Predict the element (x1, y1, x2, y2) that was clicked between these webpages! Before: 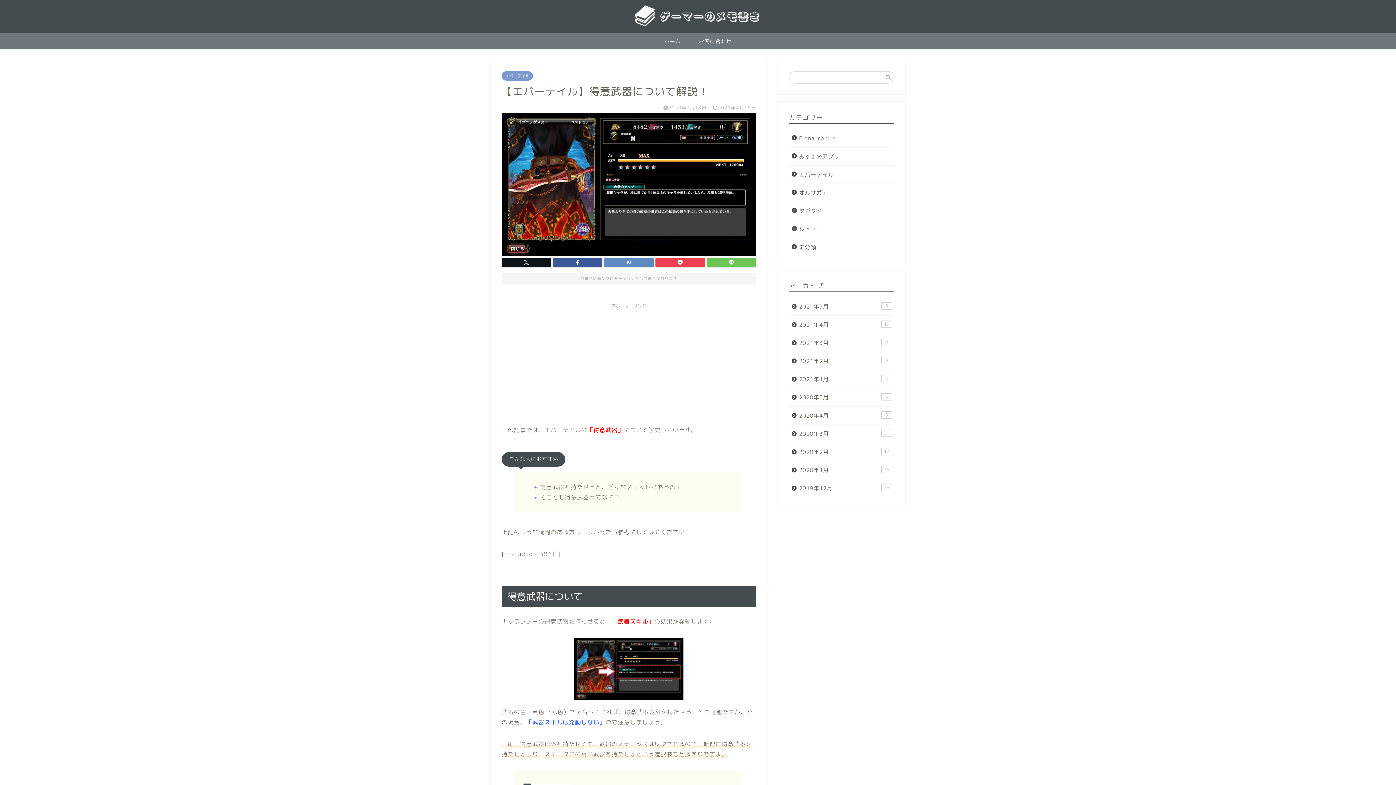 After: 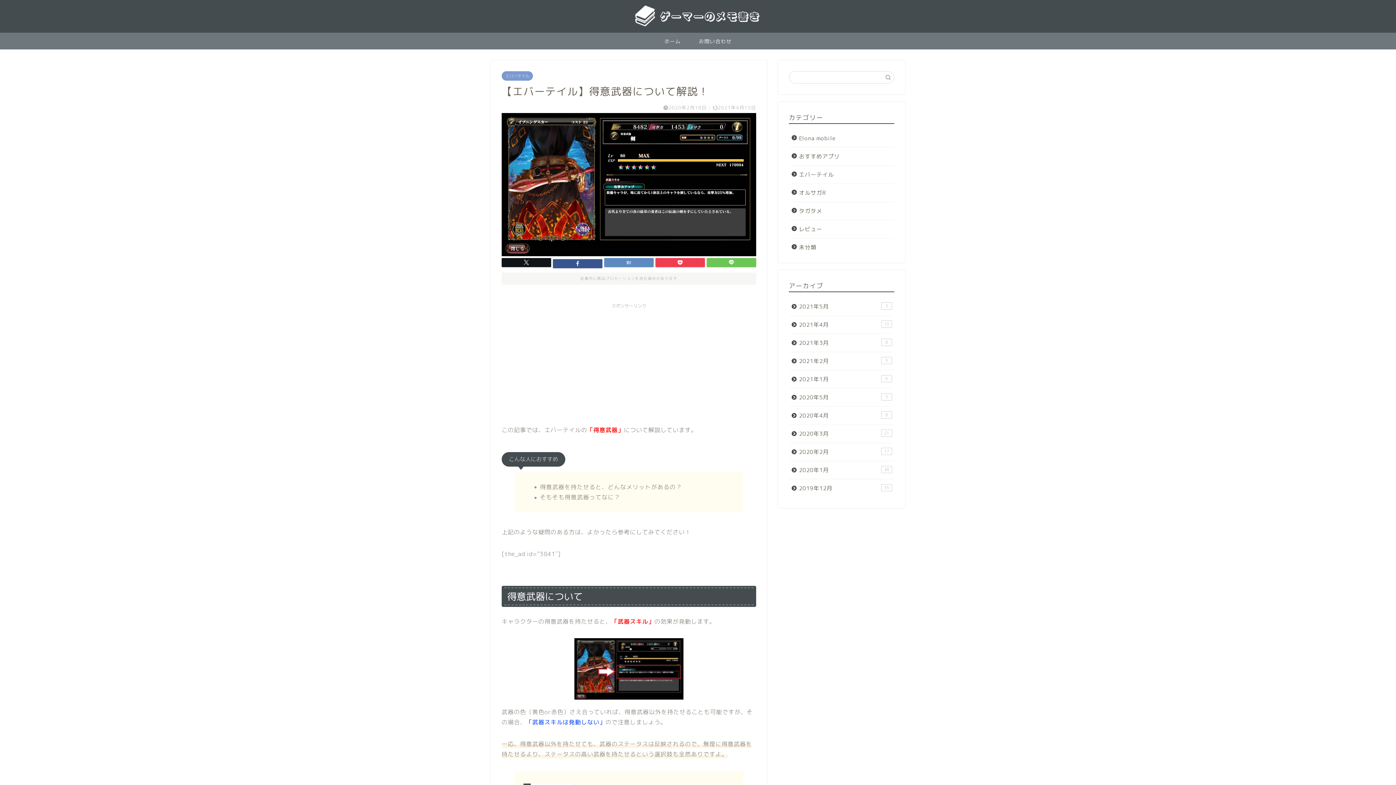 Action: bbox: (553, 258, 602, 267)